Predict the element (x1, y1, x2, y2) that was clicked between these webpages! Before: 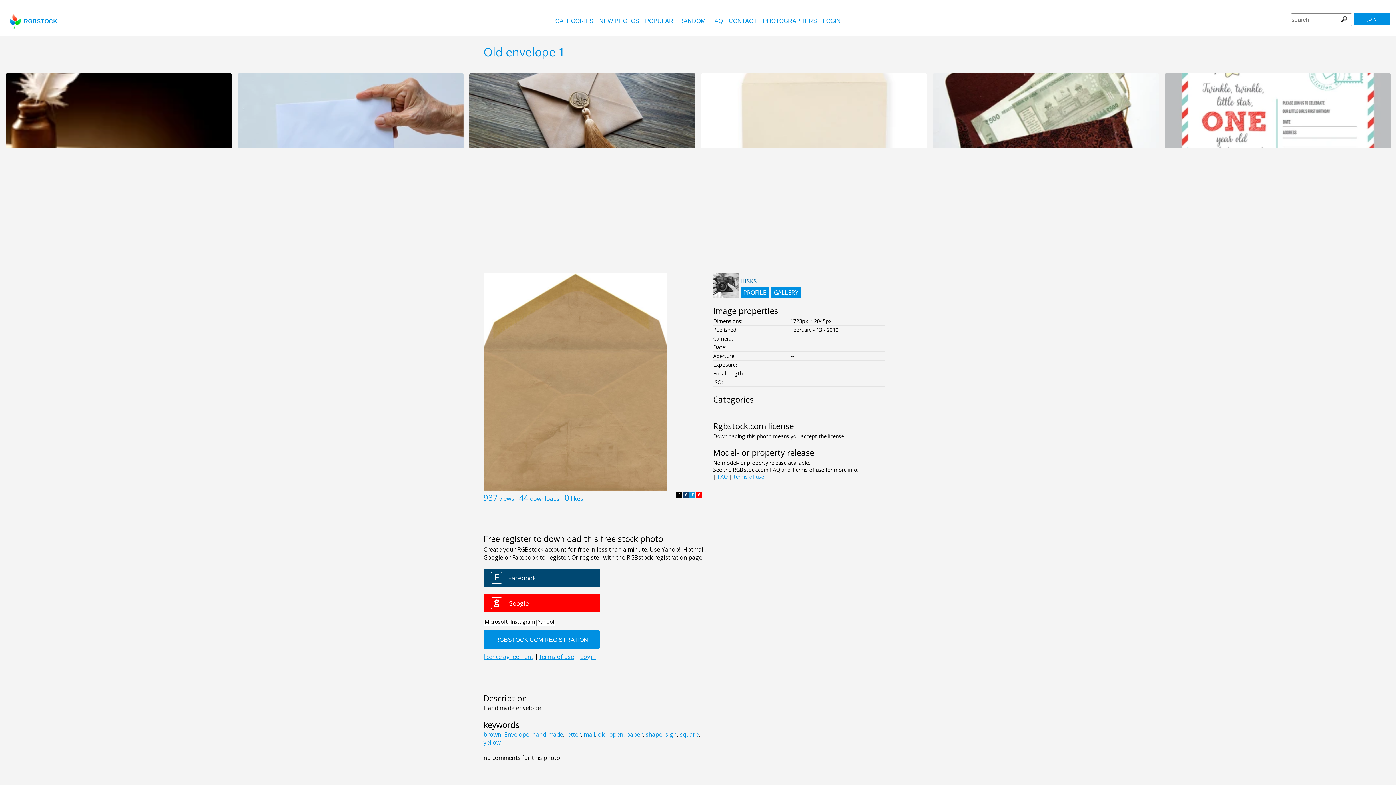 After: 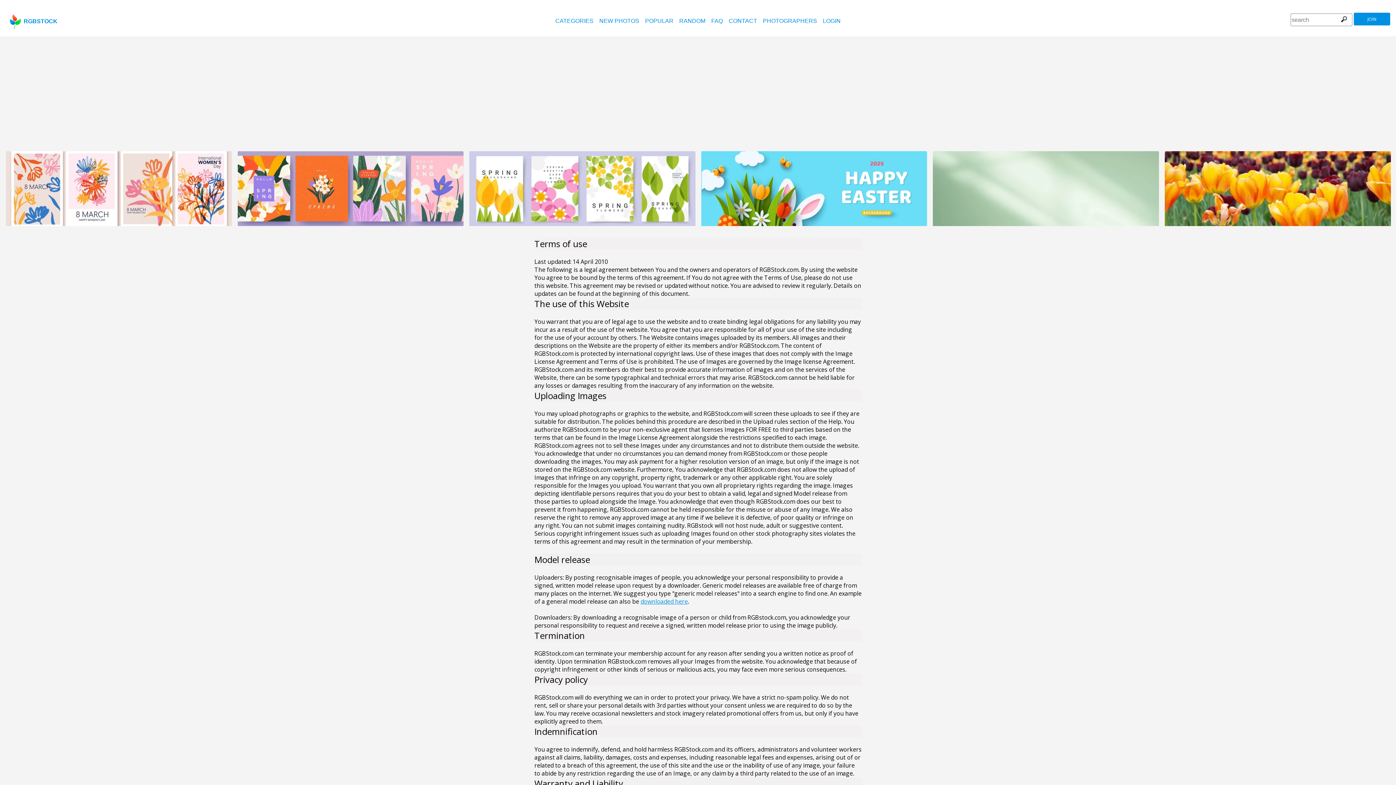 Action: bbox: (733, 473, 764, 480) label: terms of use